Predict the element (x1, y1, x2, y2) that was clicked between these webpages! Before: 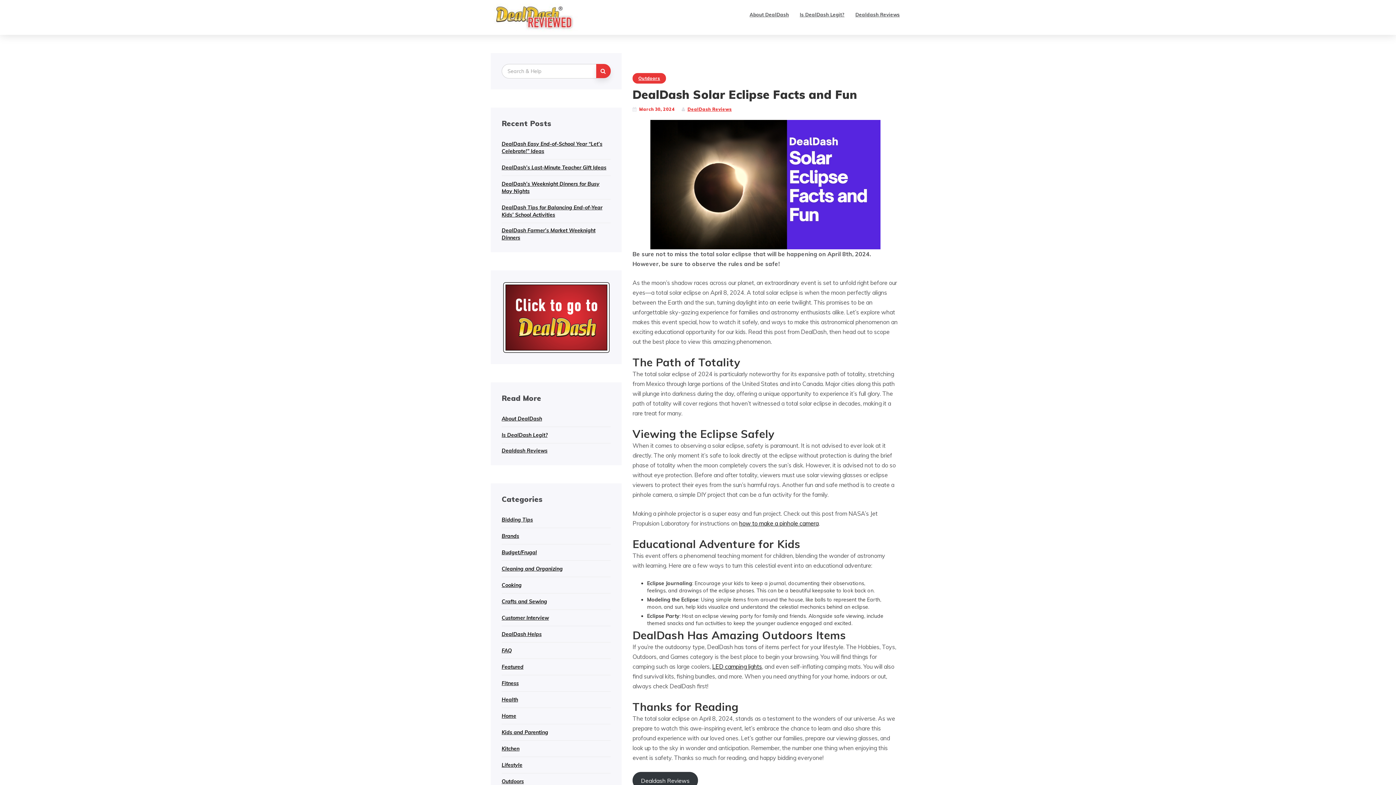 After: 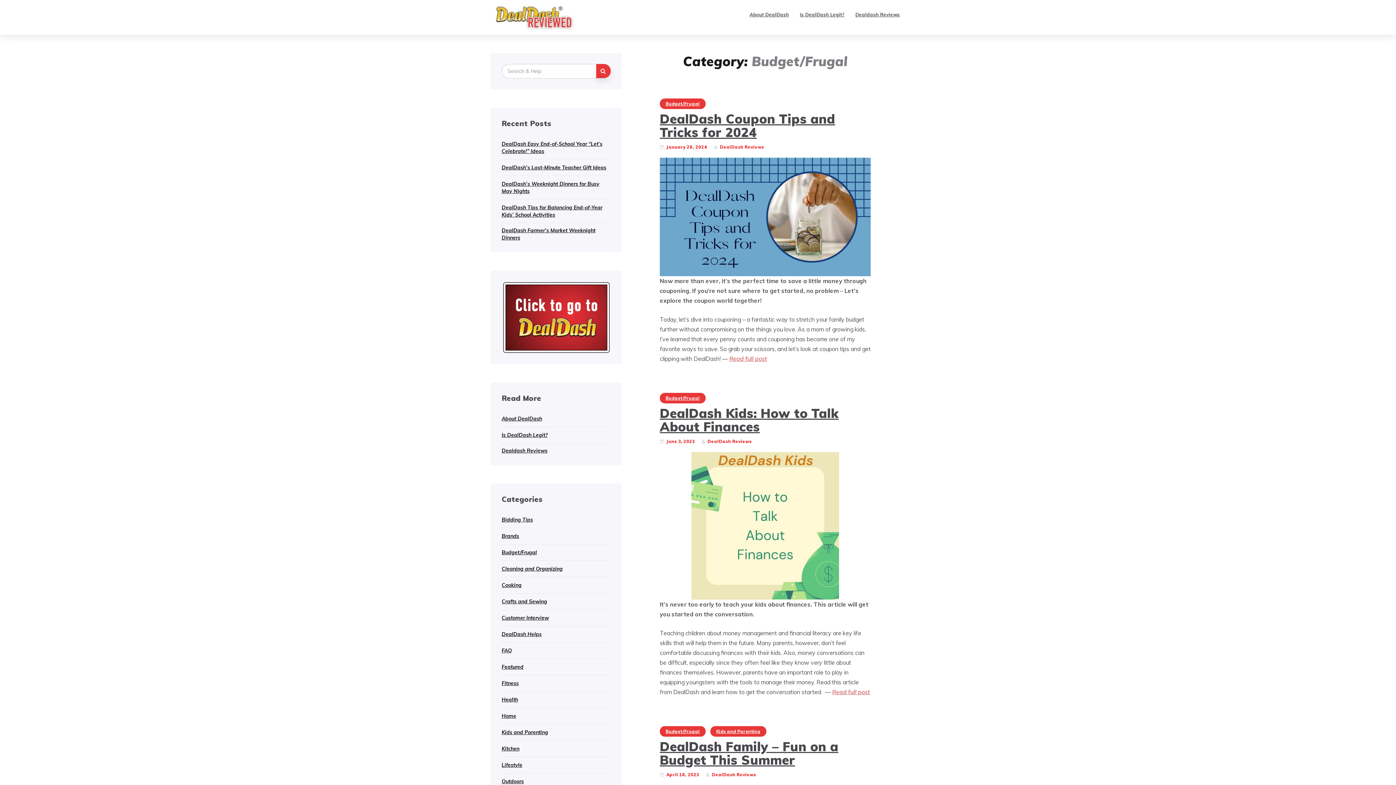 Action: bbox: (501, 549, 537, 555) label: Budget/Frugal